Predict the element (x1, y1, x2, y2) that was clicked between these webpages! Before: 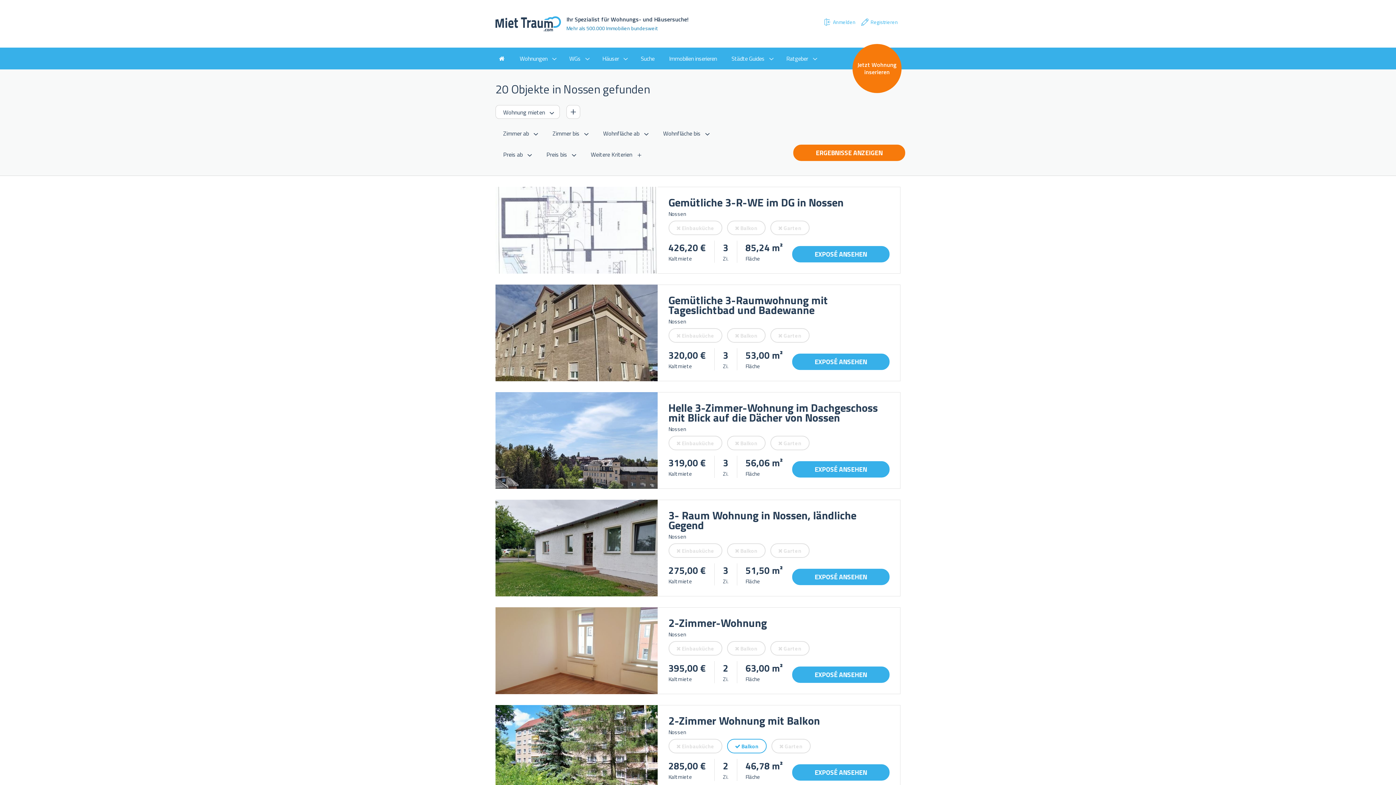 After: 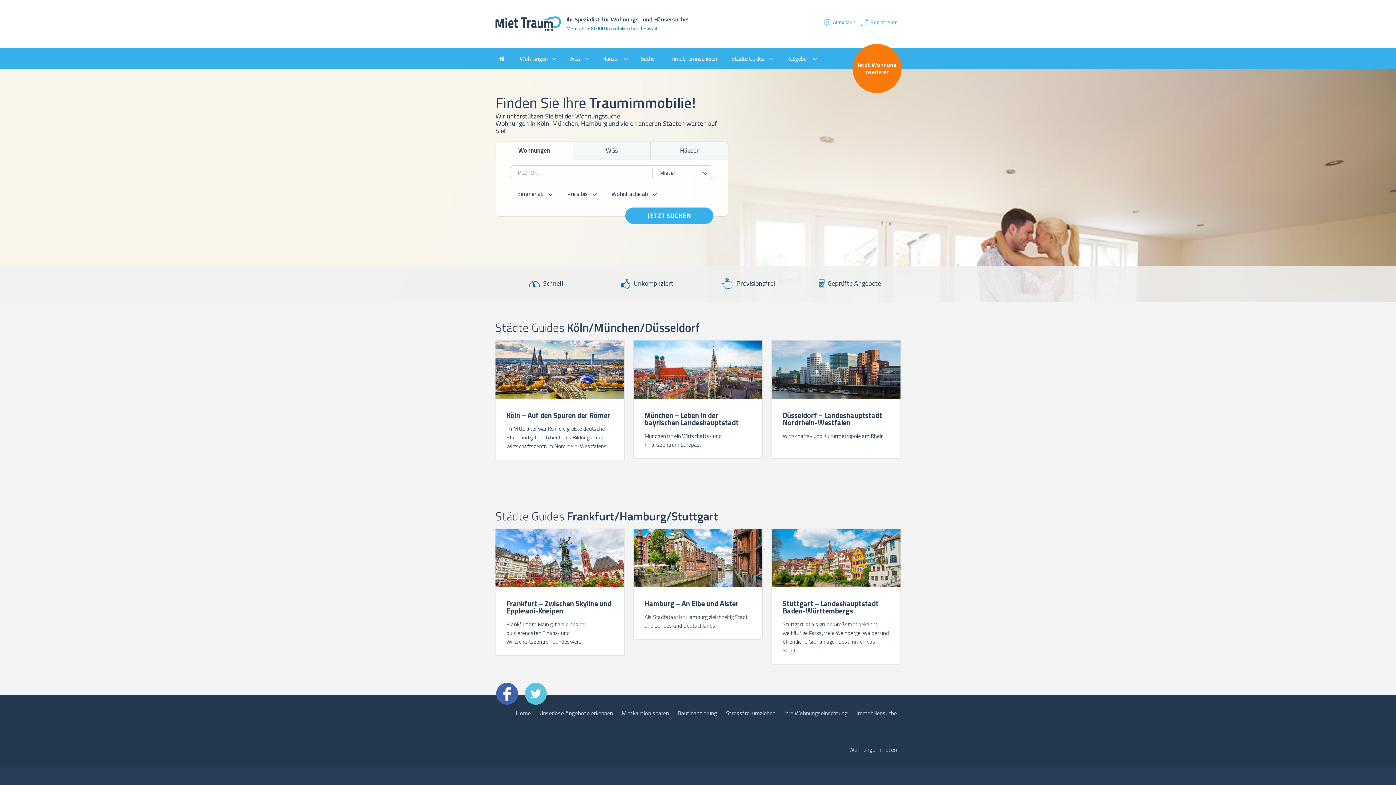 Action: bbox: (633, 47, 661, 69) label: Suche